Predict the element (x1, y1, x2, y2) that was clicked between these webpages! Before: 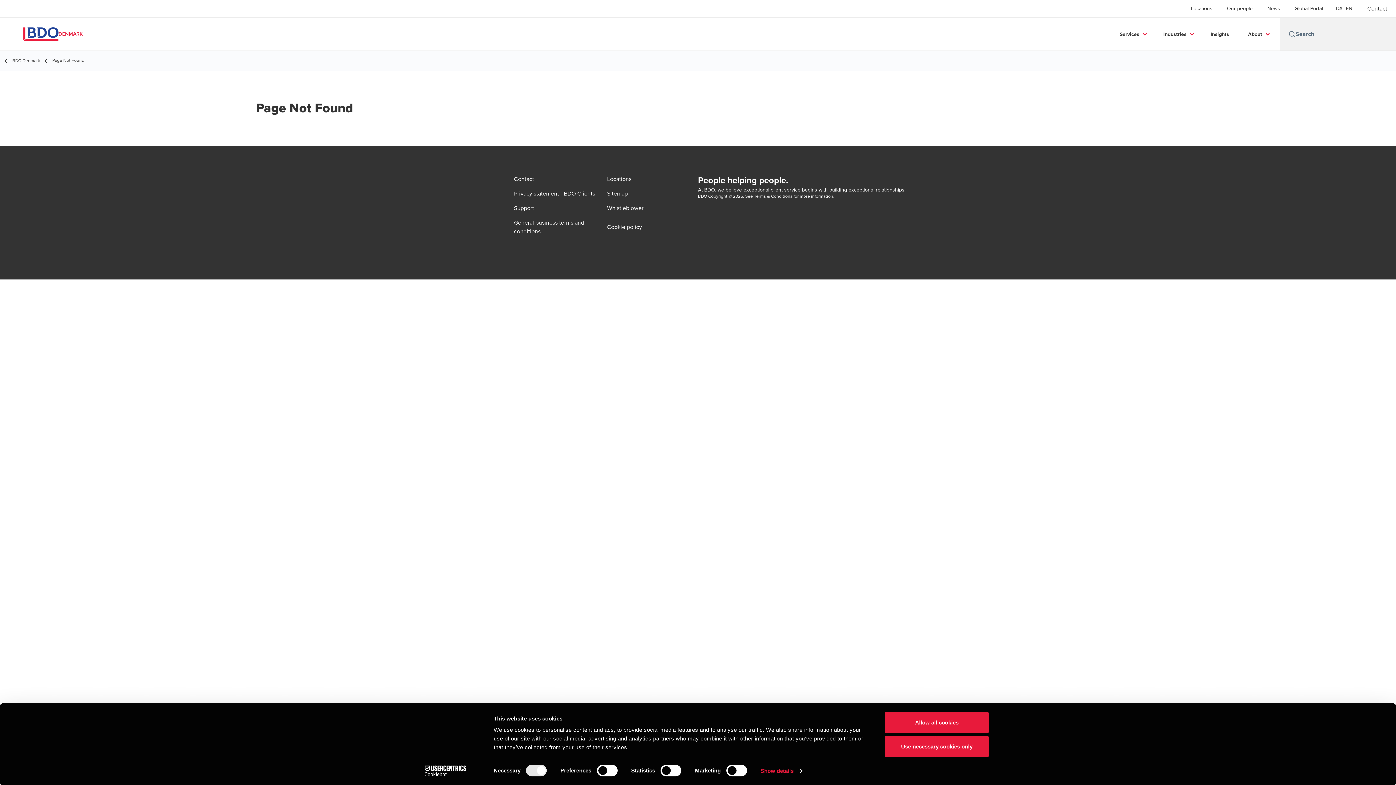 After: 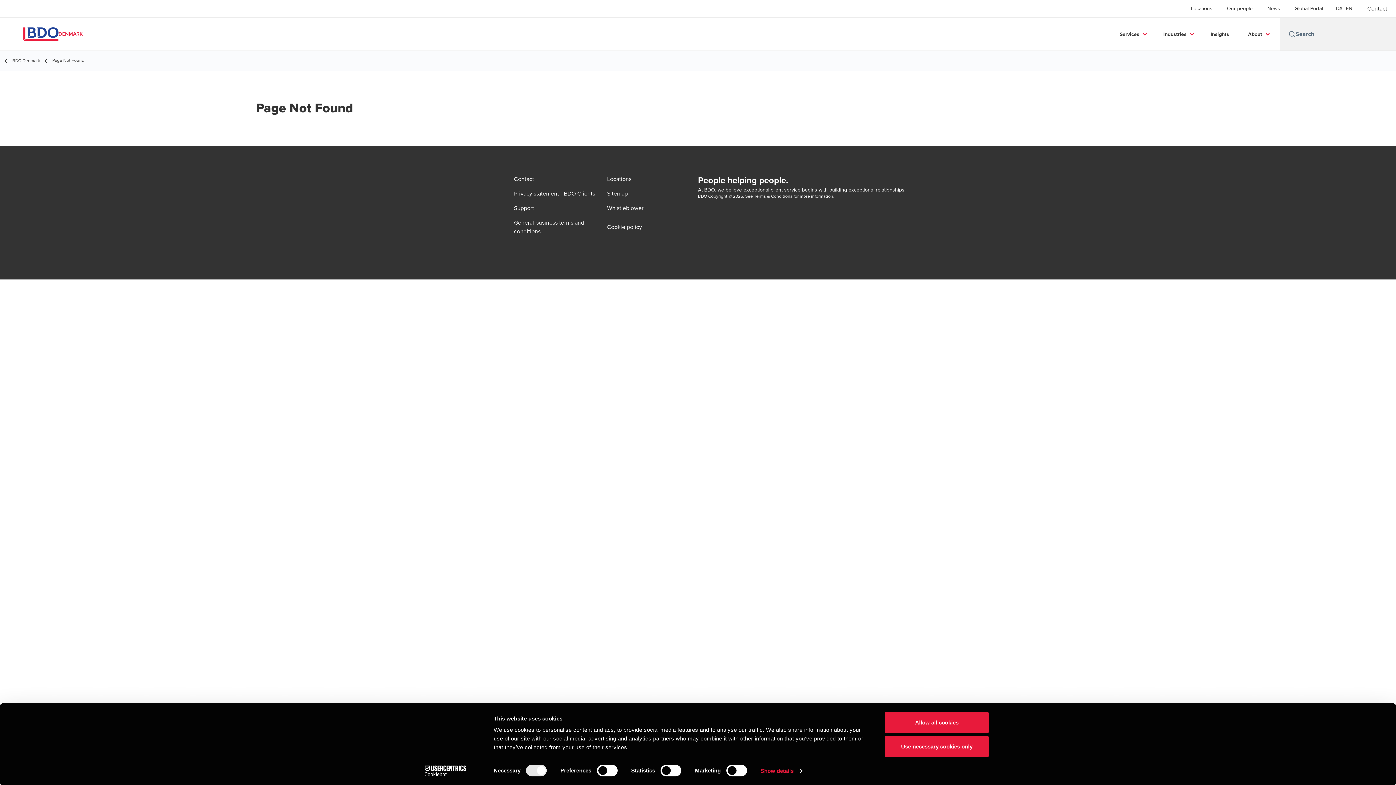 Action: bbox: (413, 765, 477, 776) label: Cookiebot - opens in a new window